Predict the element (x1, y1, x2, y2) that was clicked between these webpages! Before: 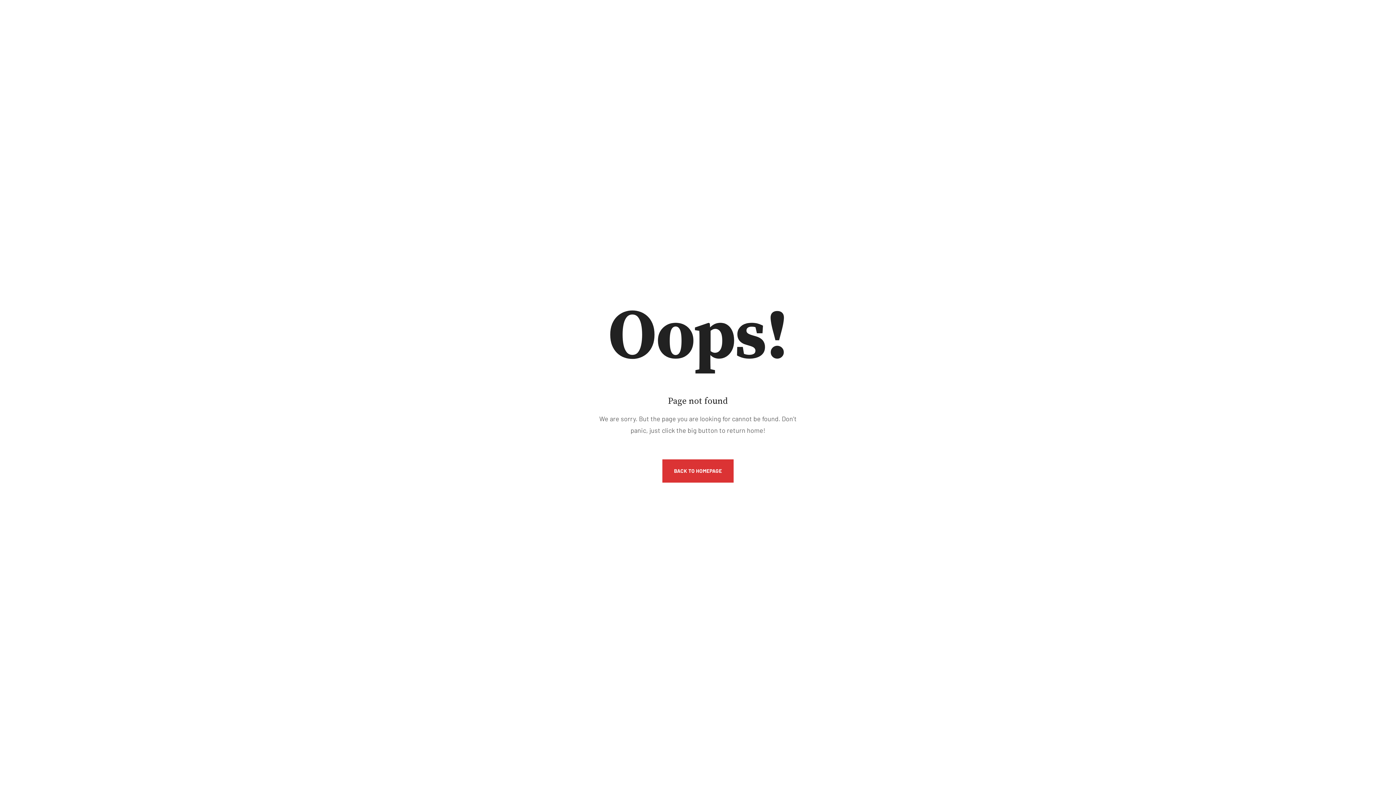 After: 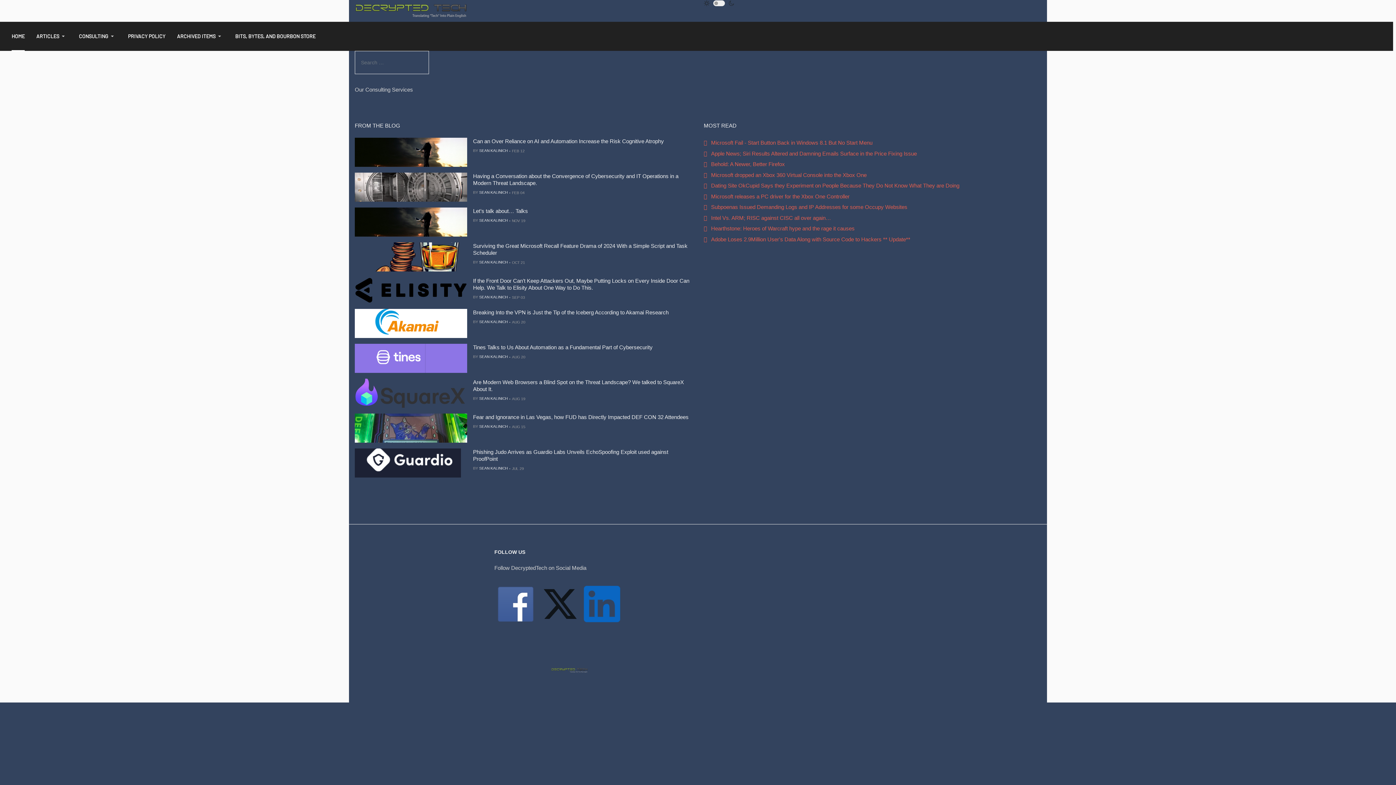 Action: label: BACK TO HOMEPAGE bbox: (662, 459, 733, 482)